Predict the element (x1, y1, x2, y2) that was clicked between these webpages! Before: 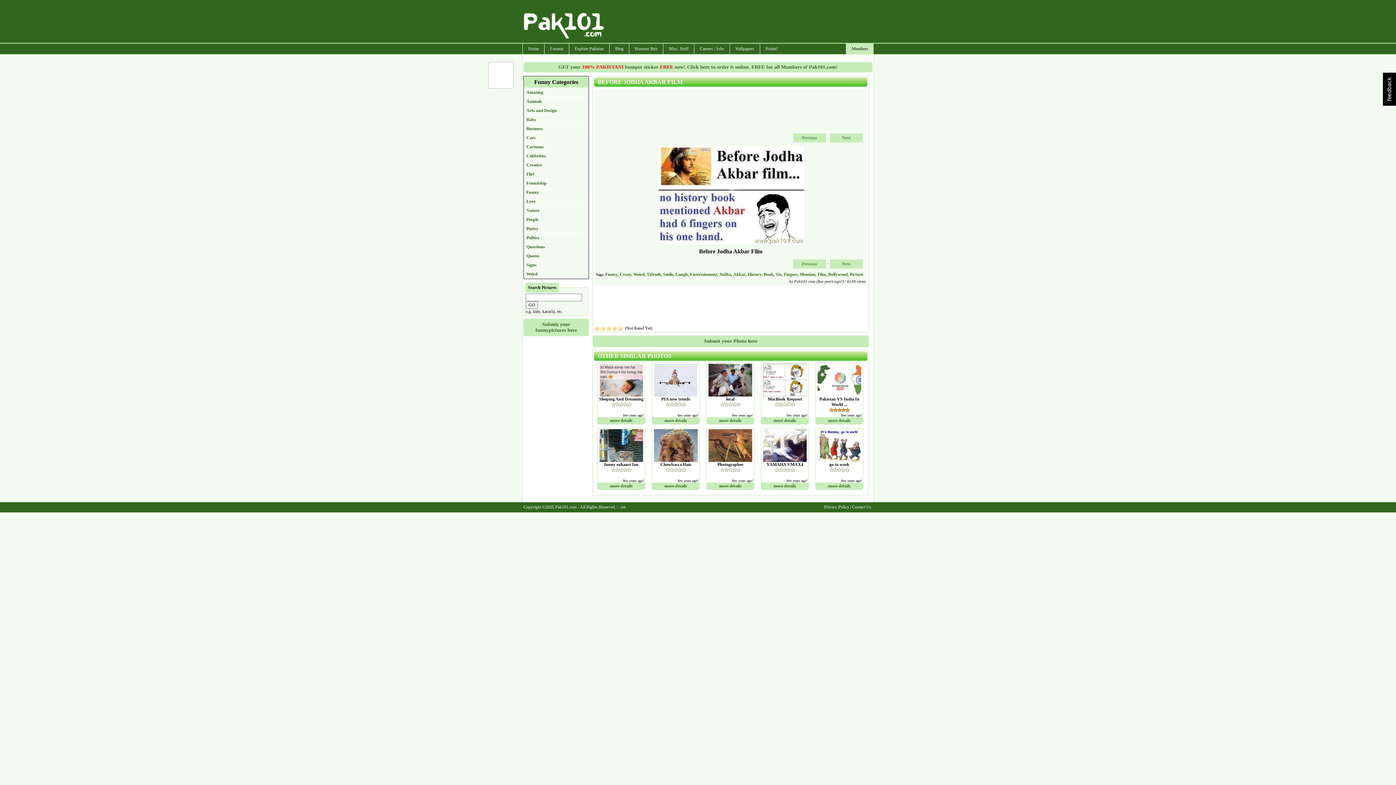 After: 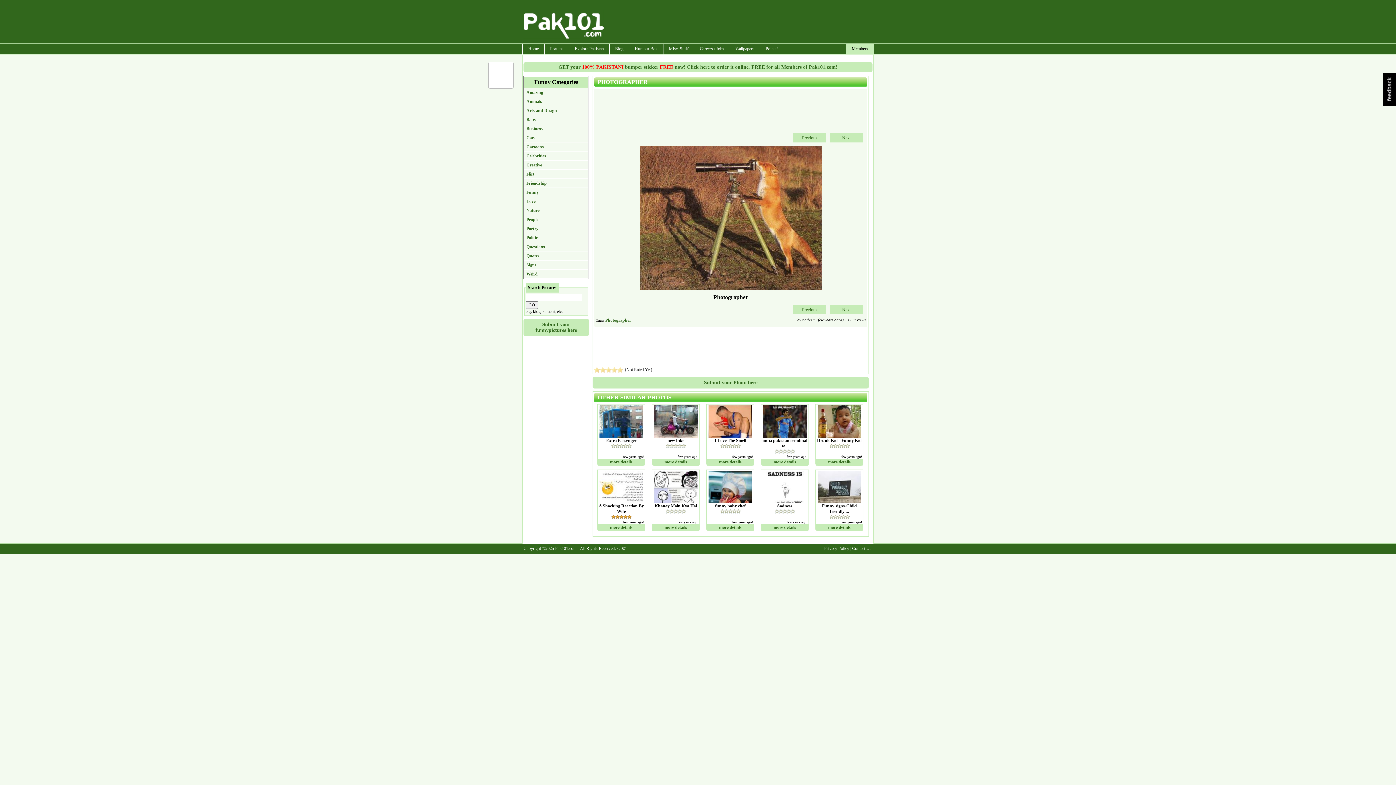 Action: bbox: (708, 458, 752, 463)